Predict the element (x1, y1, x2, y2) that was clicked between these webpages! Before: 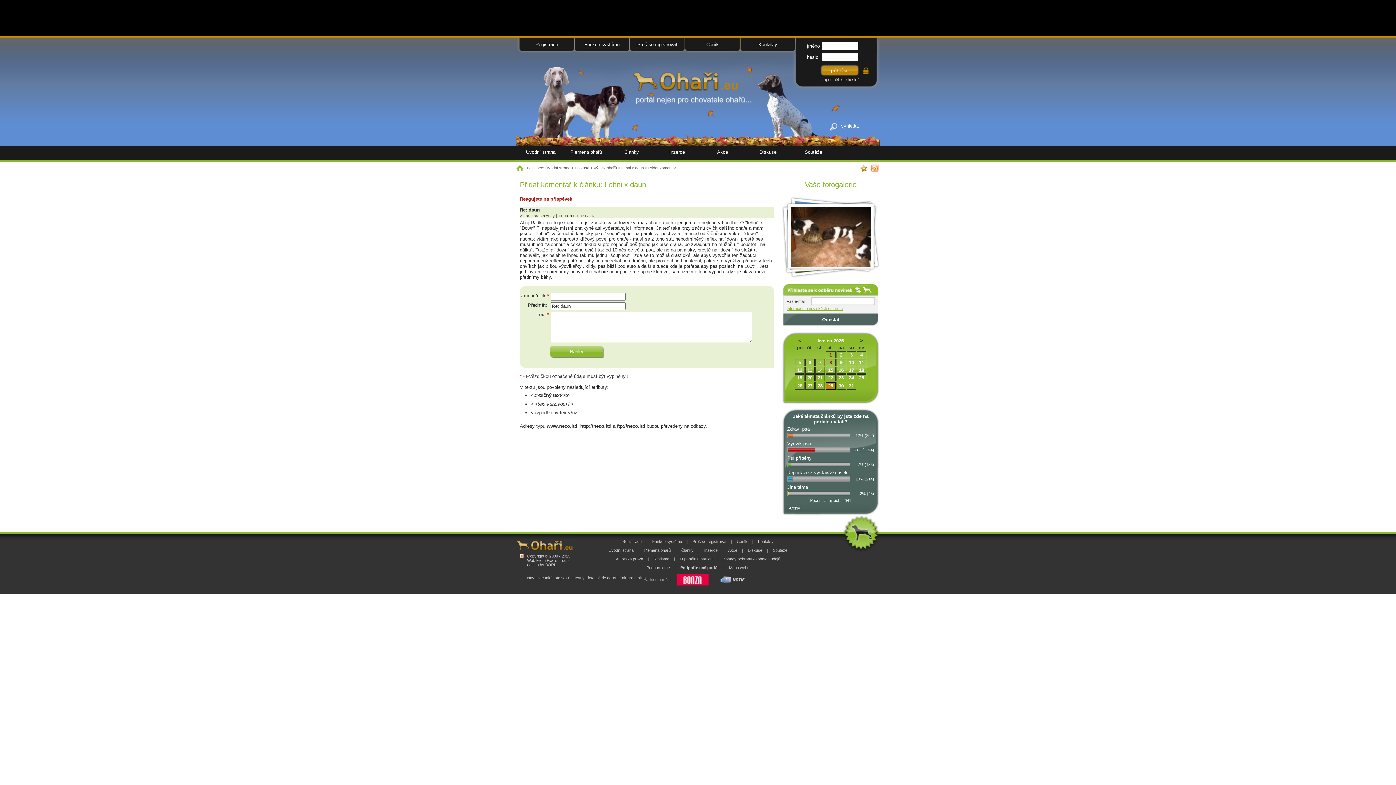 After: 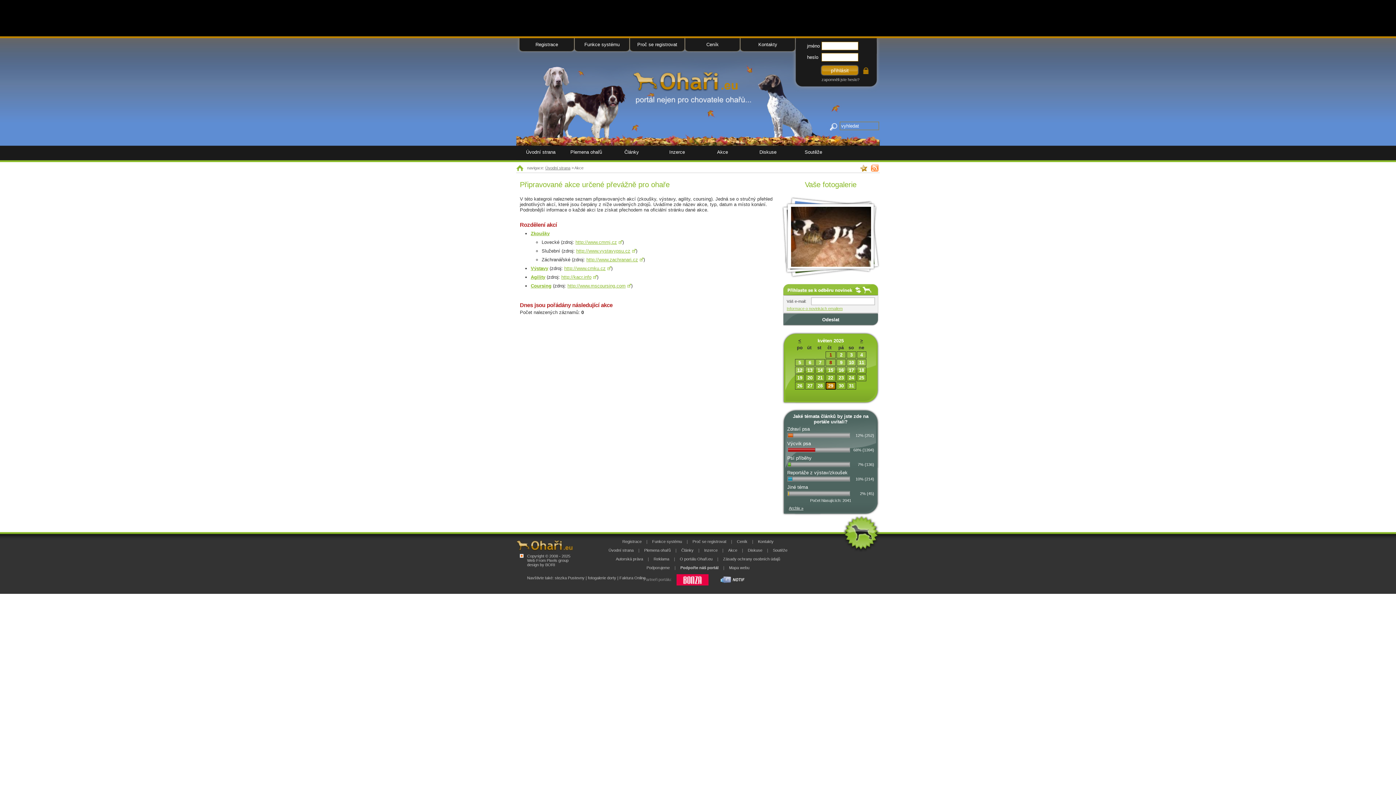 Action: label: Akce bbox: (700, 145, 745, 158)